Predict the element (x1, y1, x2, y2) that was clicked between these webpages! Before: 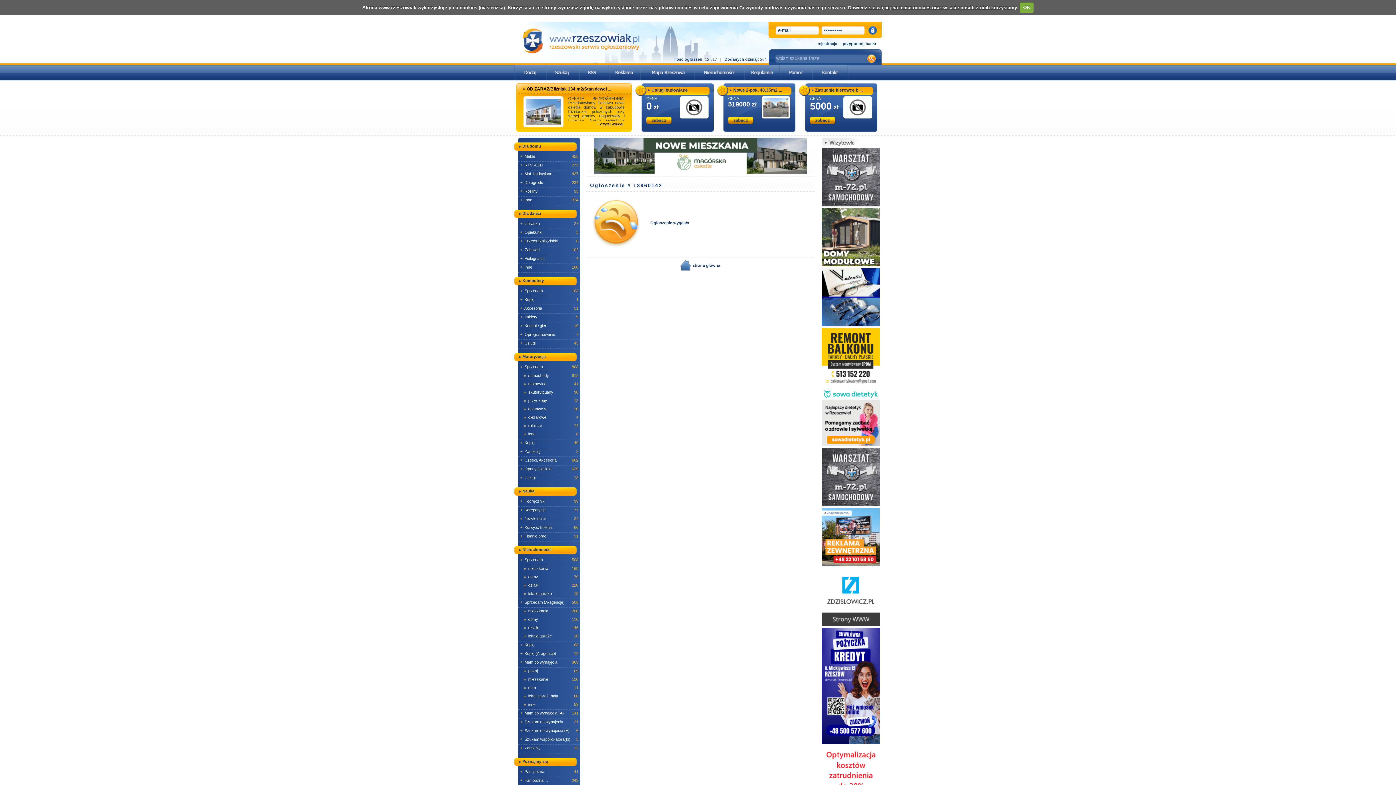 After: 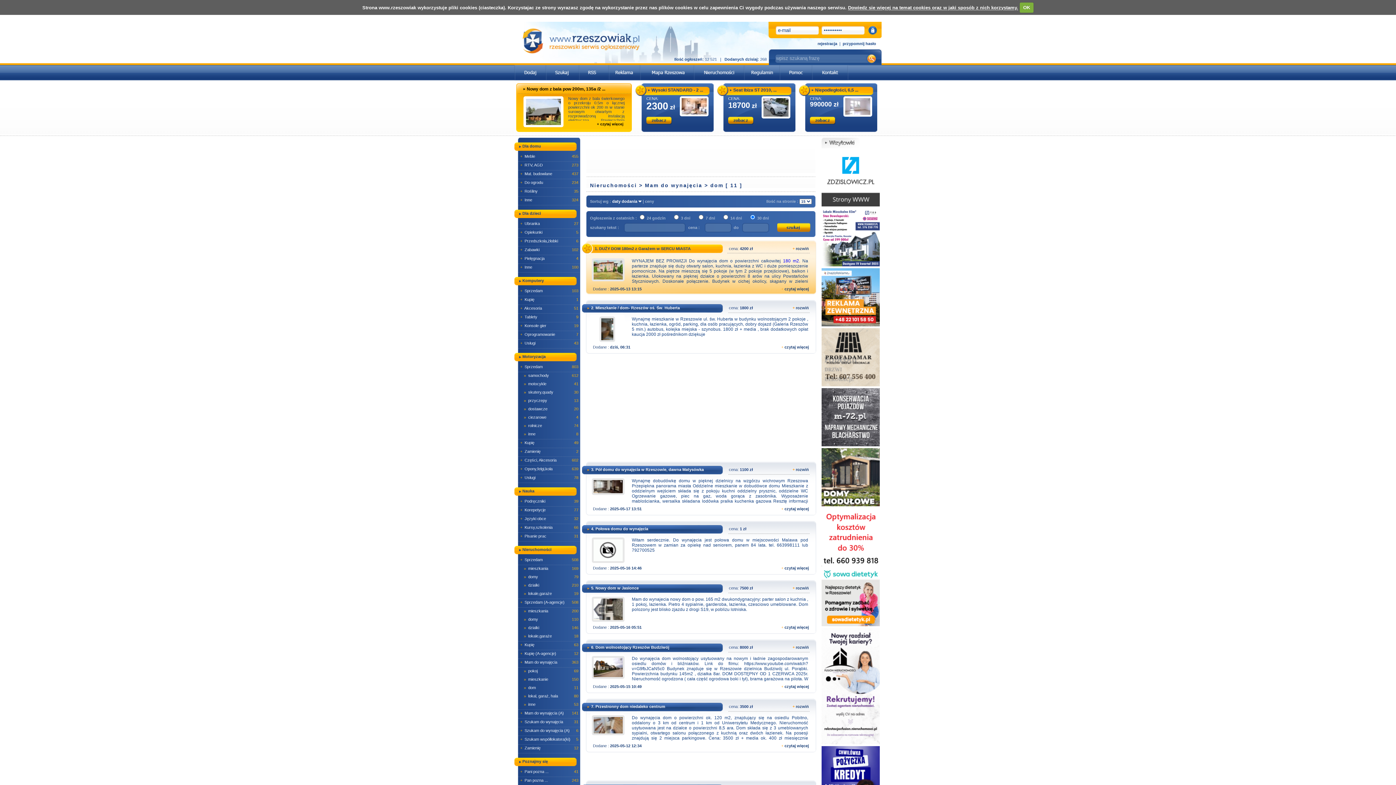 Action: label:   »  dom
11 bbox: (518, 684, 580, 693)